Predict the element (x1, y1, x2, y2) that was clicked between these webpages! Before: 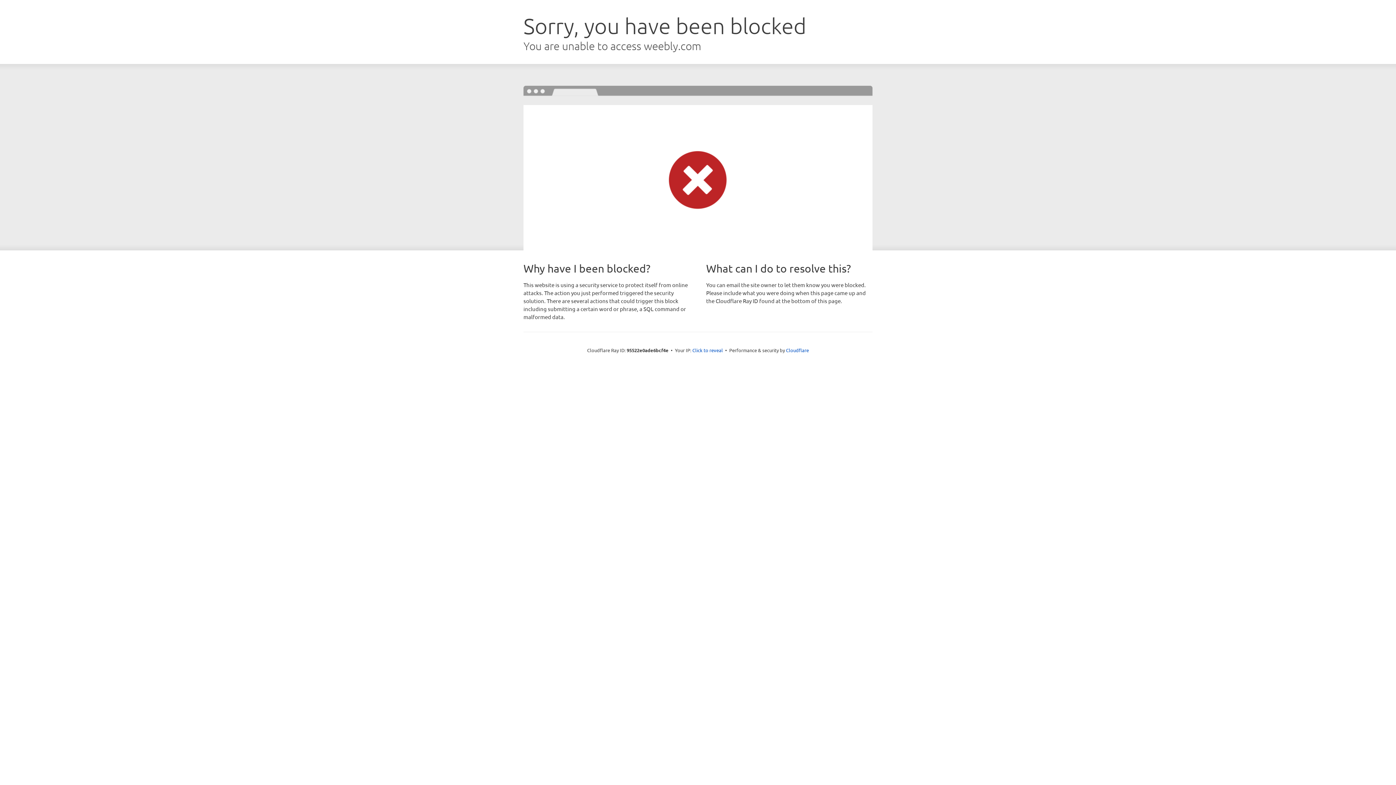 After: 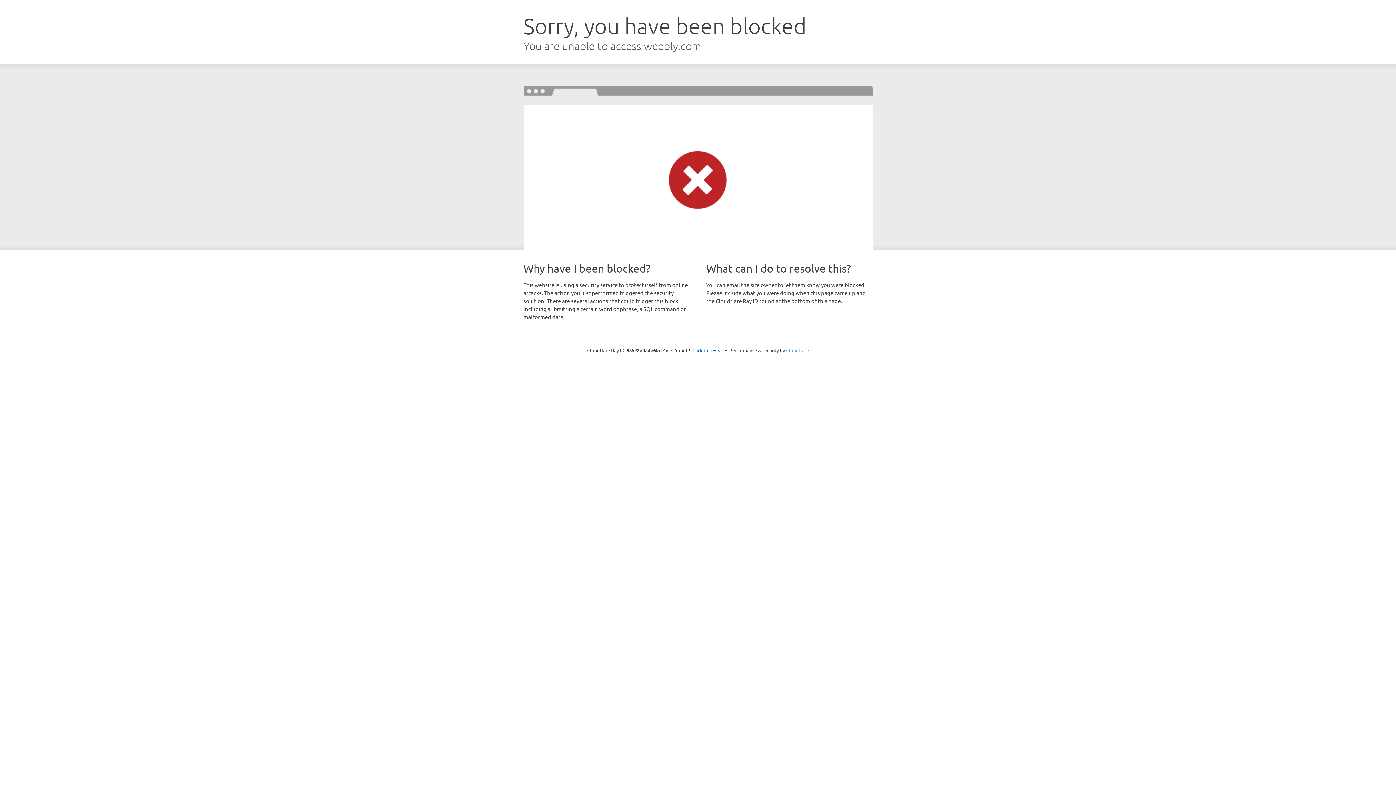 Action: label: Cloudflare bbox: (786, 347, 809, 353)